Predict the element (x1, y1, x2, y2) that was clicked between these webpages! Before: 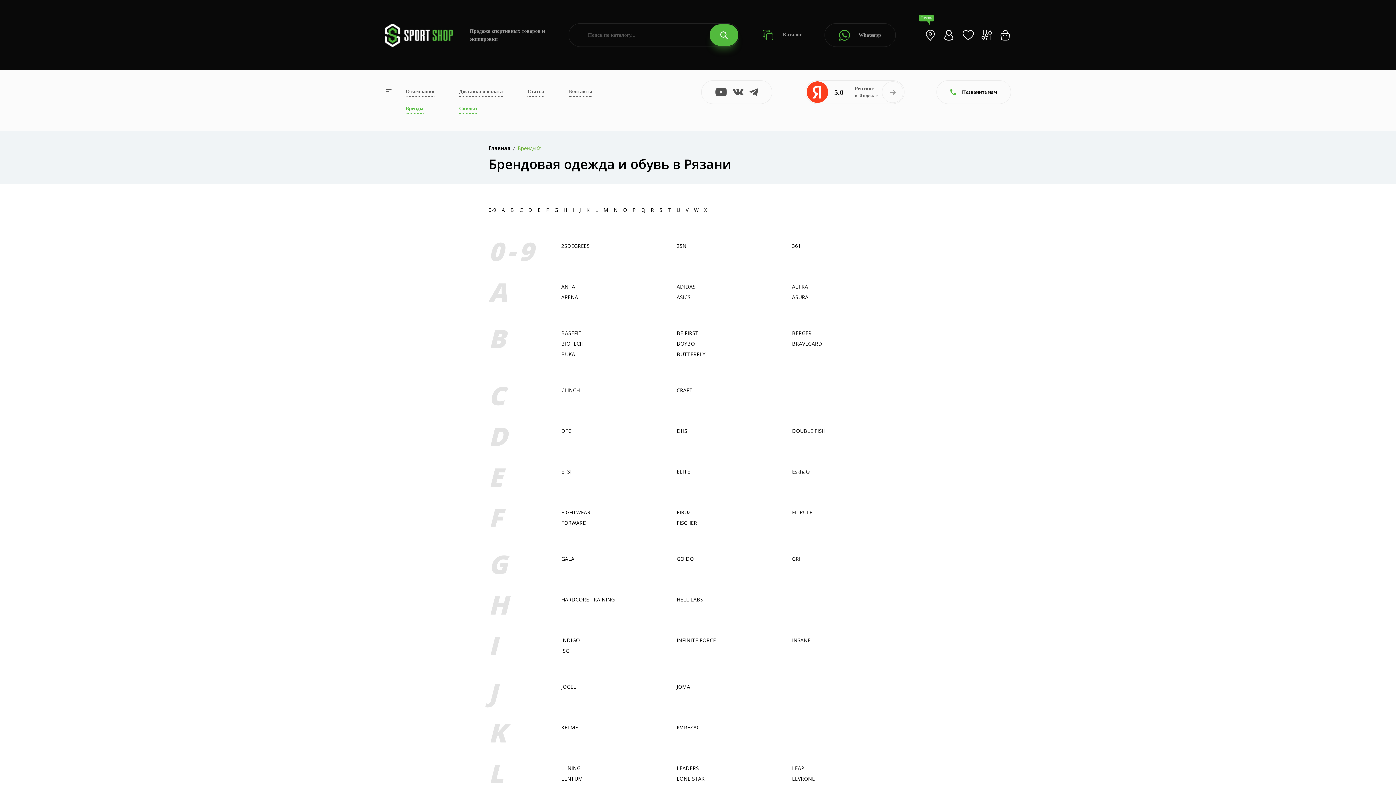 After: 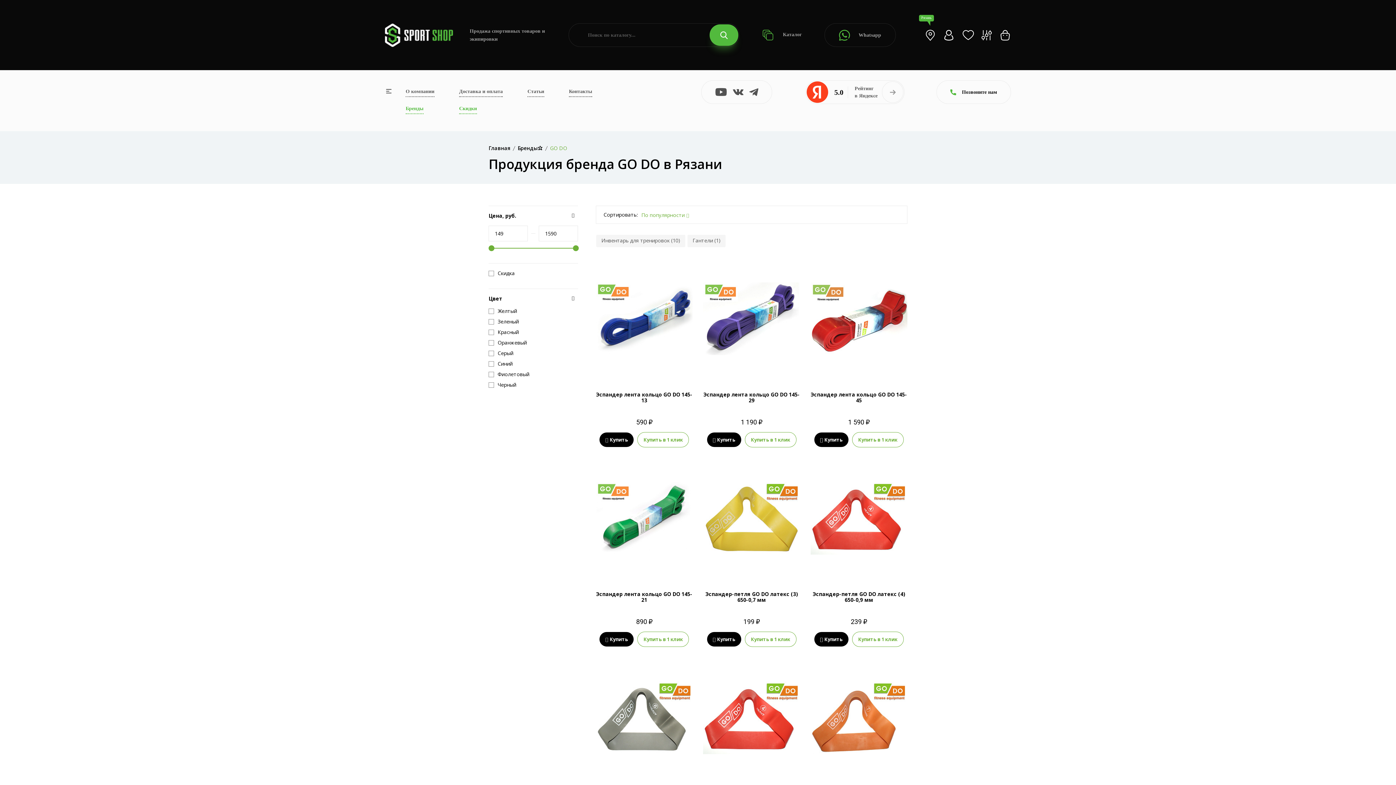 Action: label: GO DO bbox: (676, 555, 693, 562)